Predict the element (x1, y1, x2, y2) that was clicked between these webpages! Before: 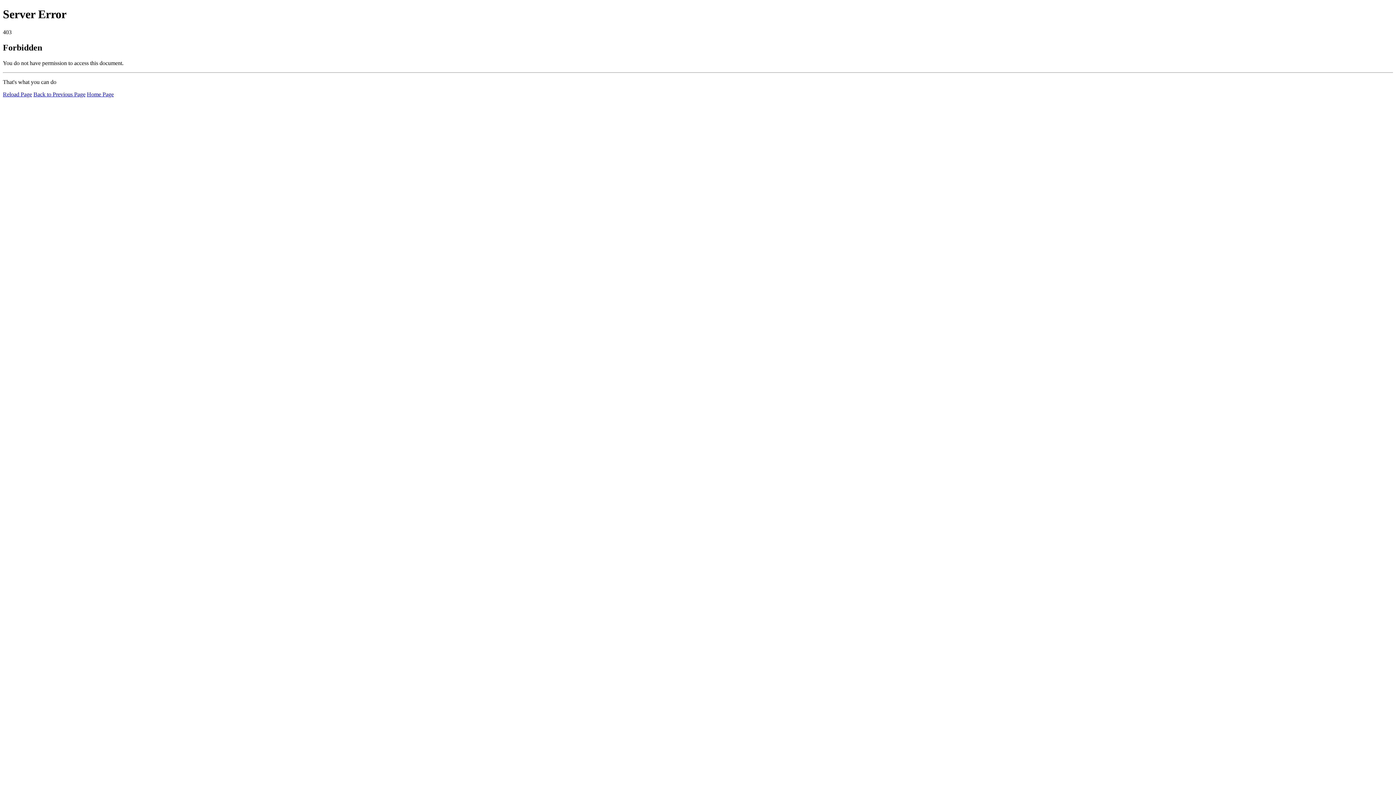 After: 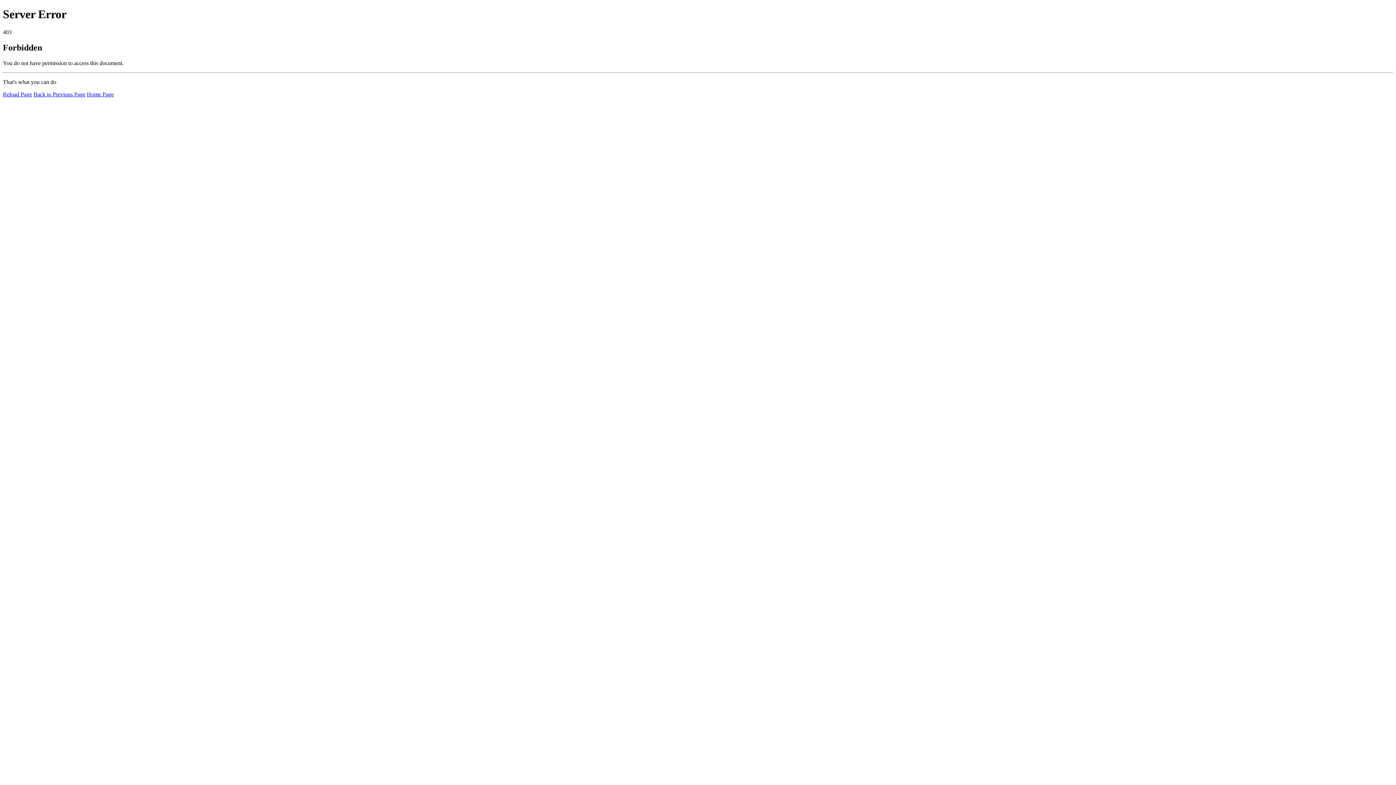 Action: label: Home Page bbox: (86, 91, 113, 97)